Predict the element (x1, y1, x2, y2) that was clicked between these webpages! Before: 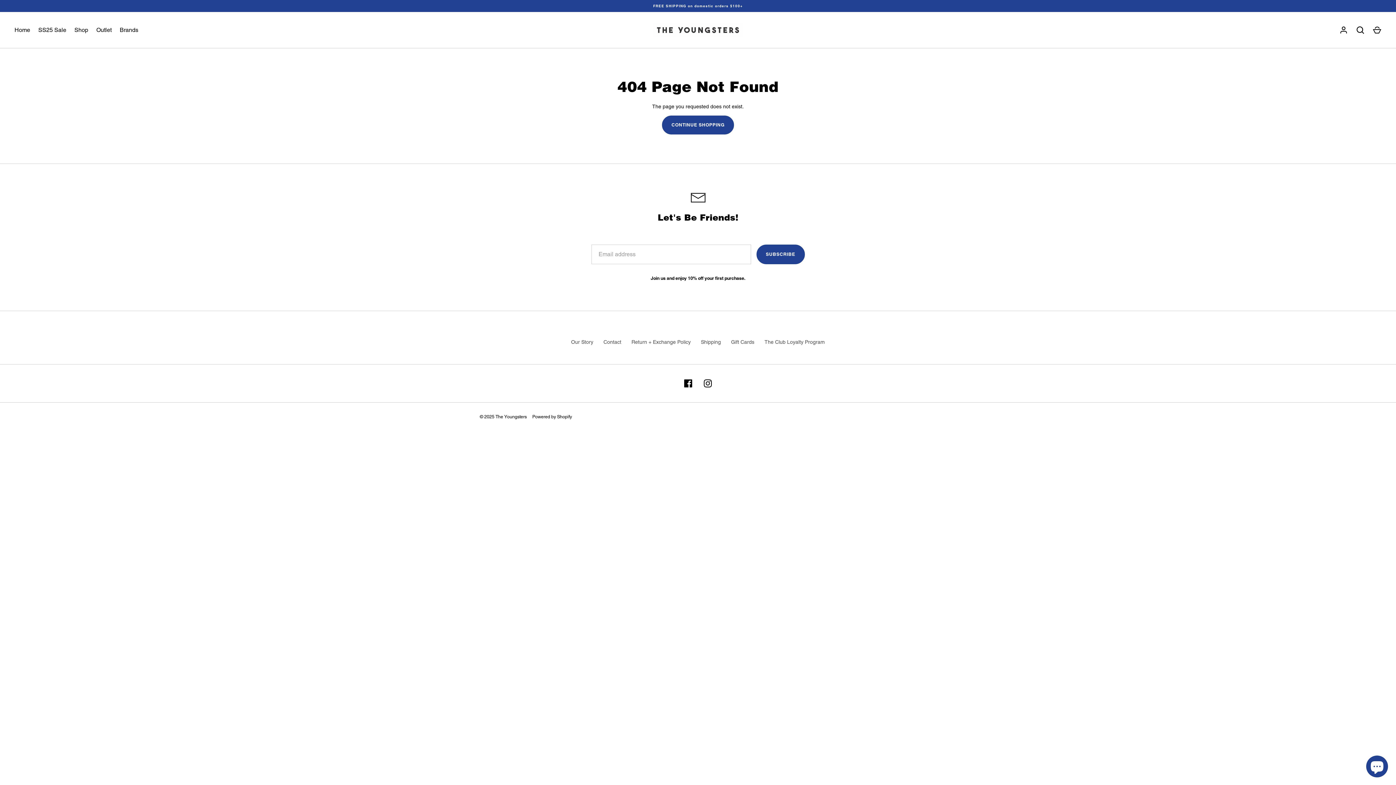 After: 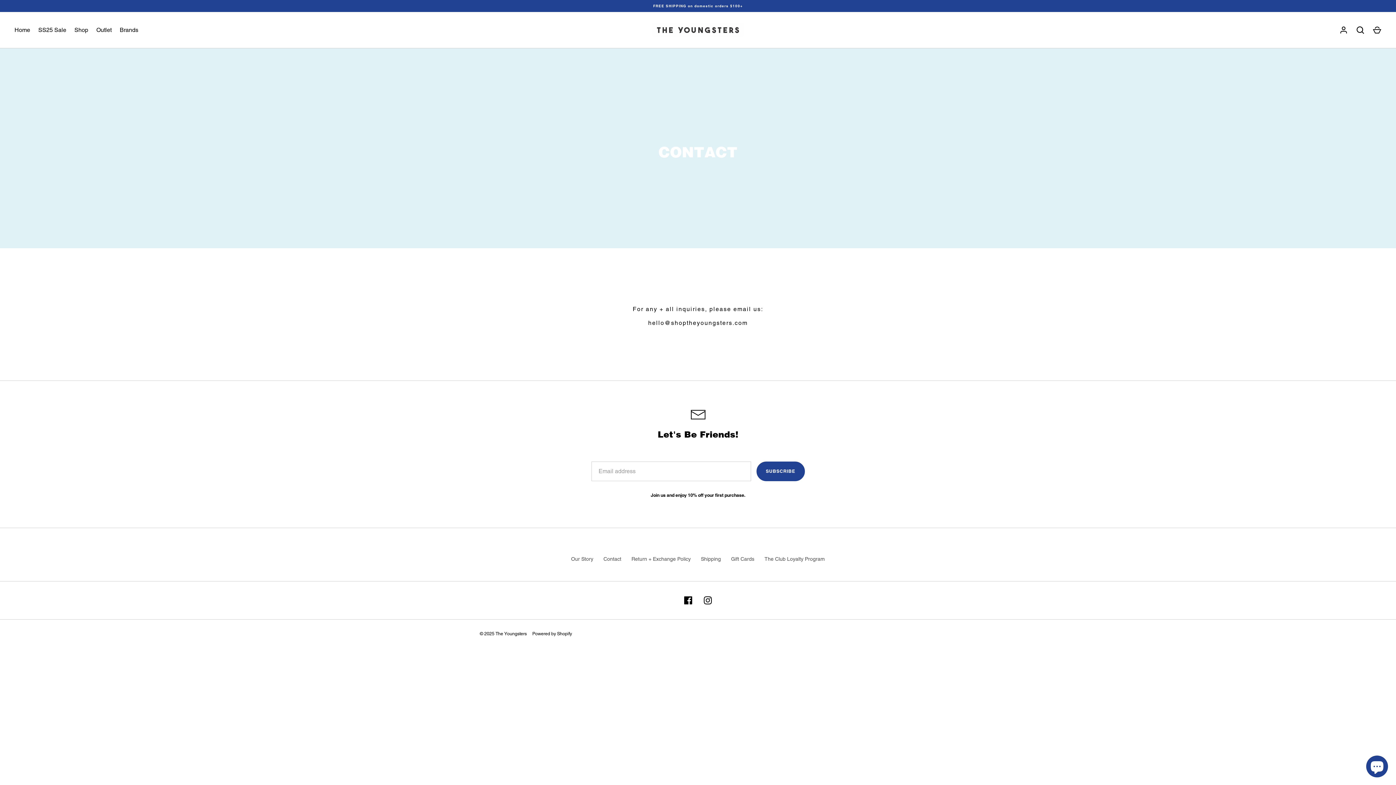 Action: label: Contact bbox: (603, 339, 621, 344)